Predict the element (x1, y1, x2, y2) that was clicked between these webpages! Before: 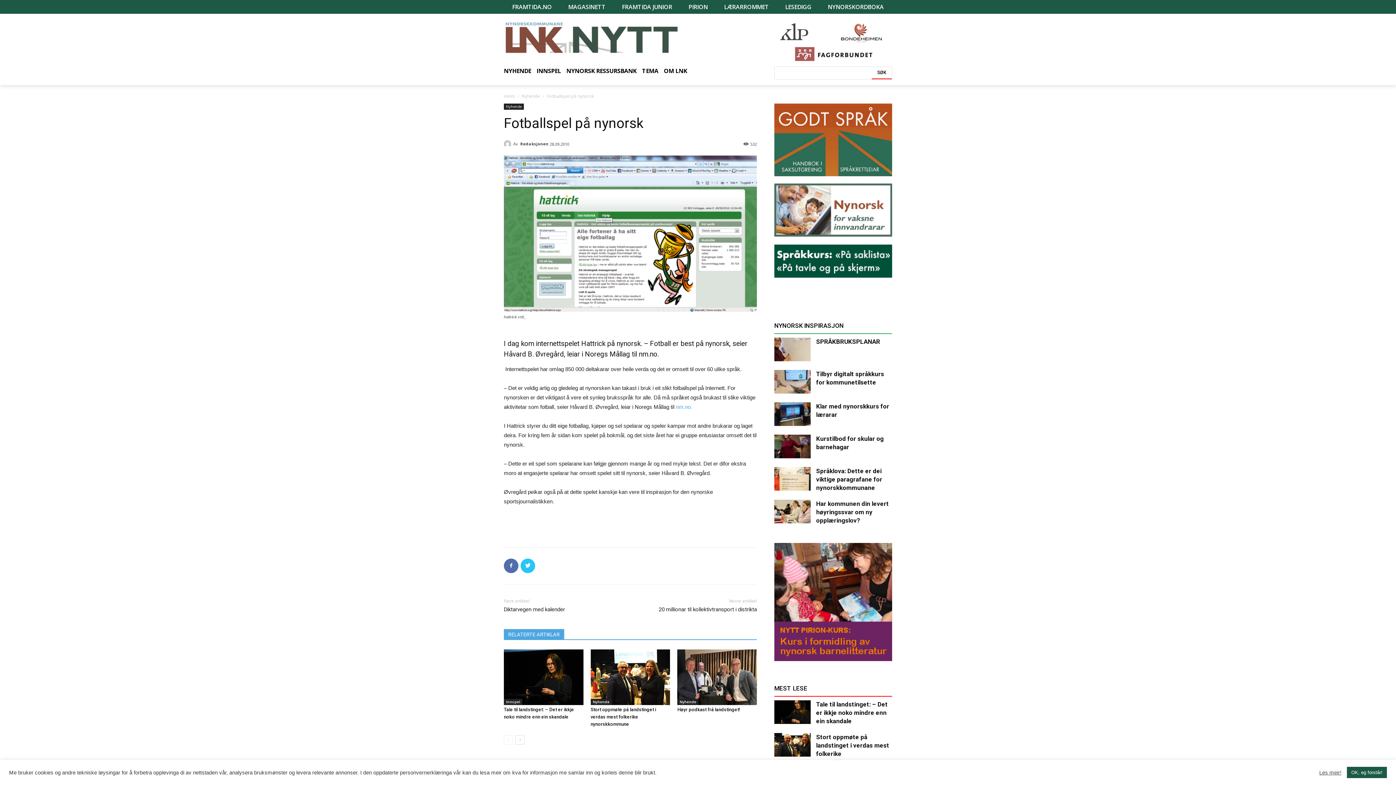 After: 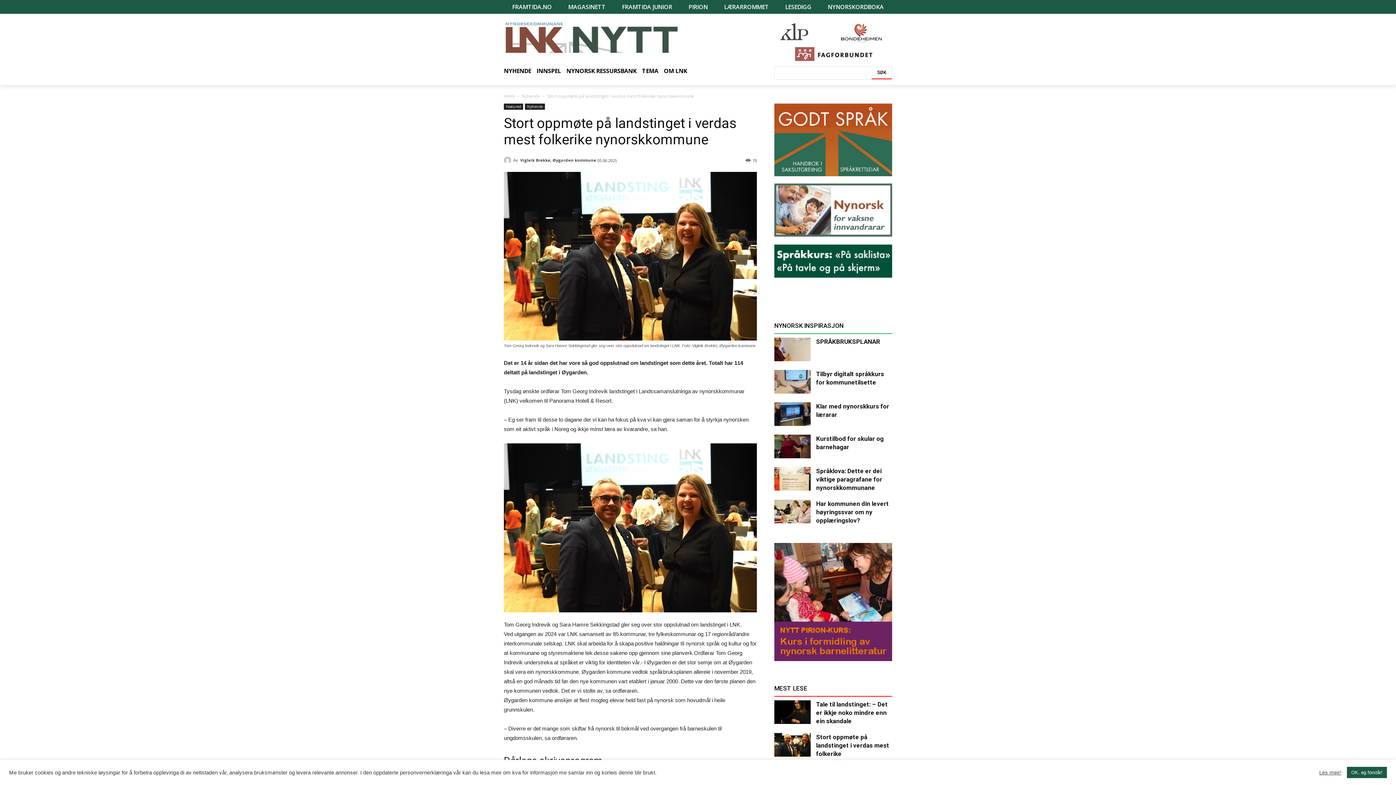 Action: bbox: (590, 707, 656, 727) label: Stort oppmøte på landstinget i verdas mest folkerike nynorskkommune